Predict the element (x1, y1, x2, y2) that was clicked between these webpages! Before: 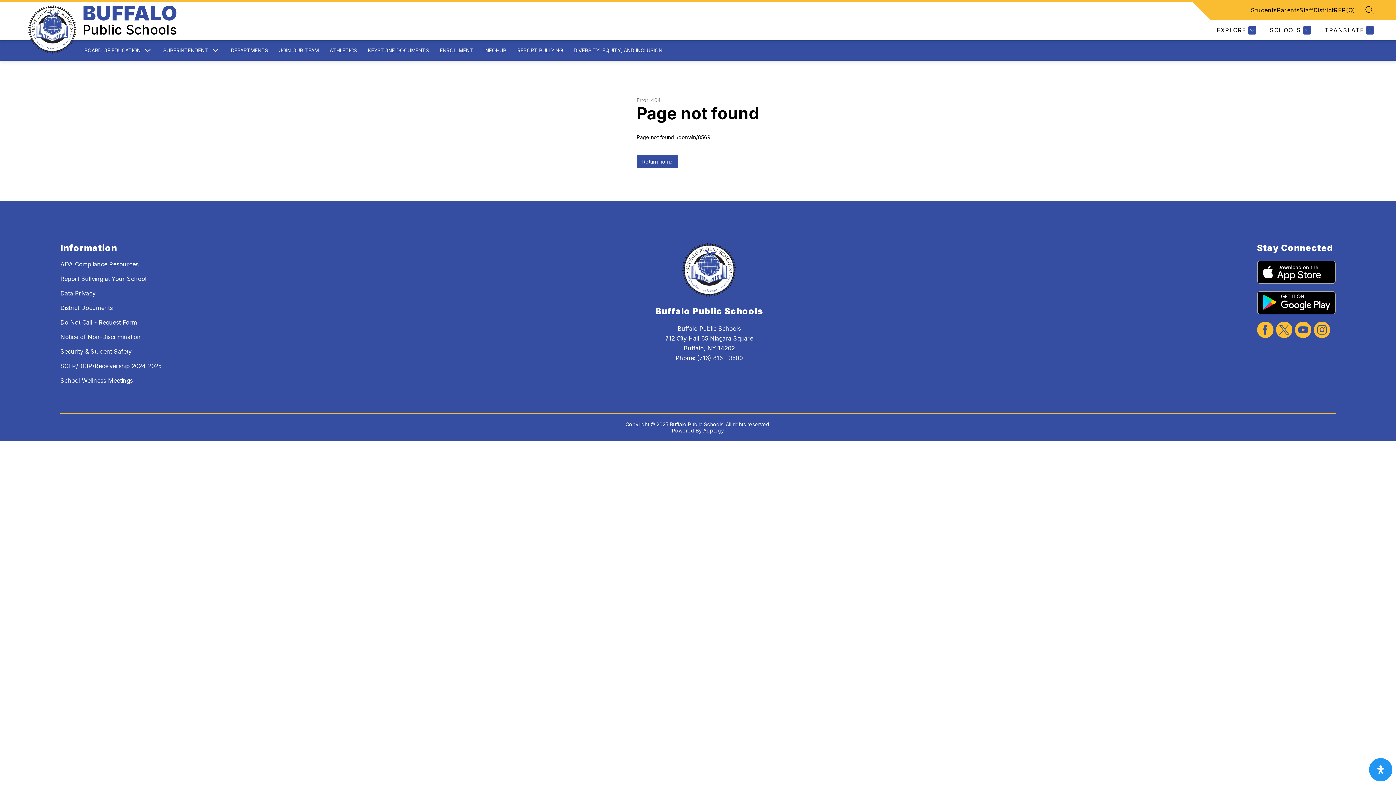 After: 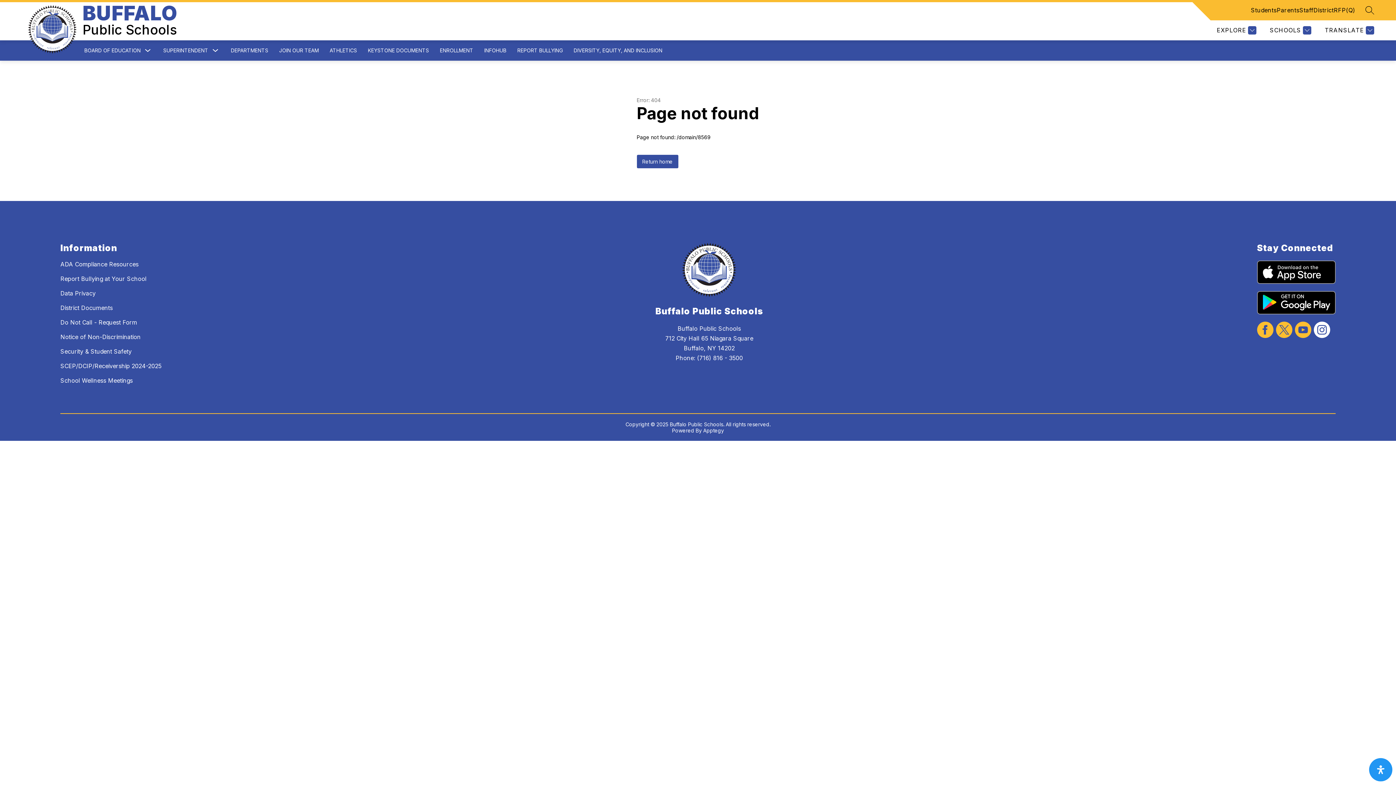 Action: bbox: (1314, 321, 1330, 339)